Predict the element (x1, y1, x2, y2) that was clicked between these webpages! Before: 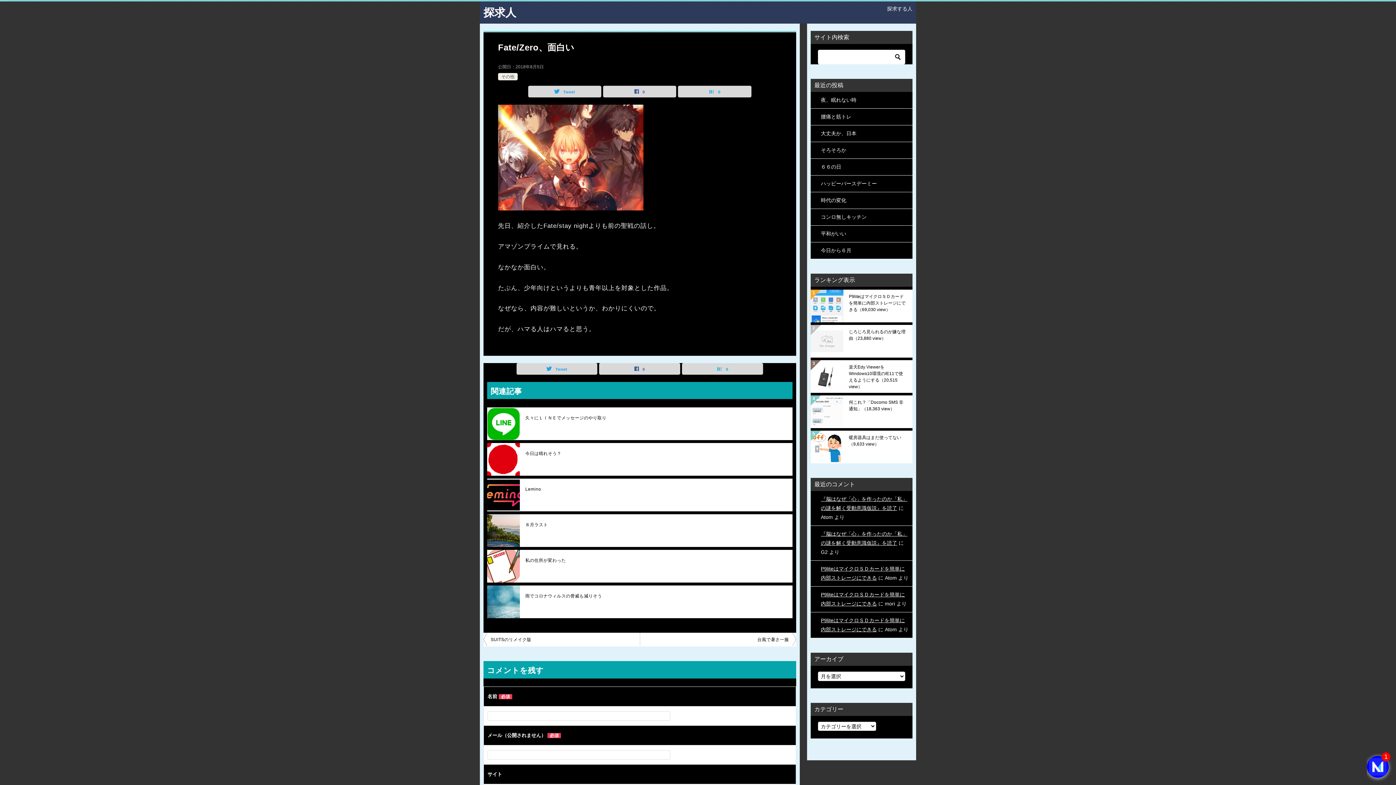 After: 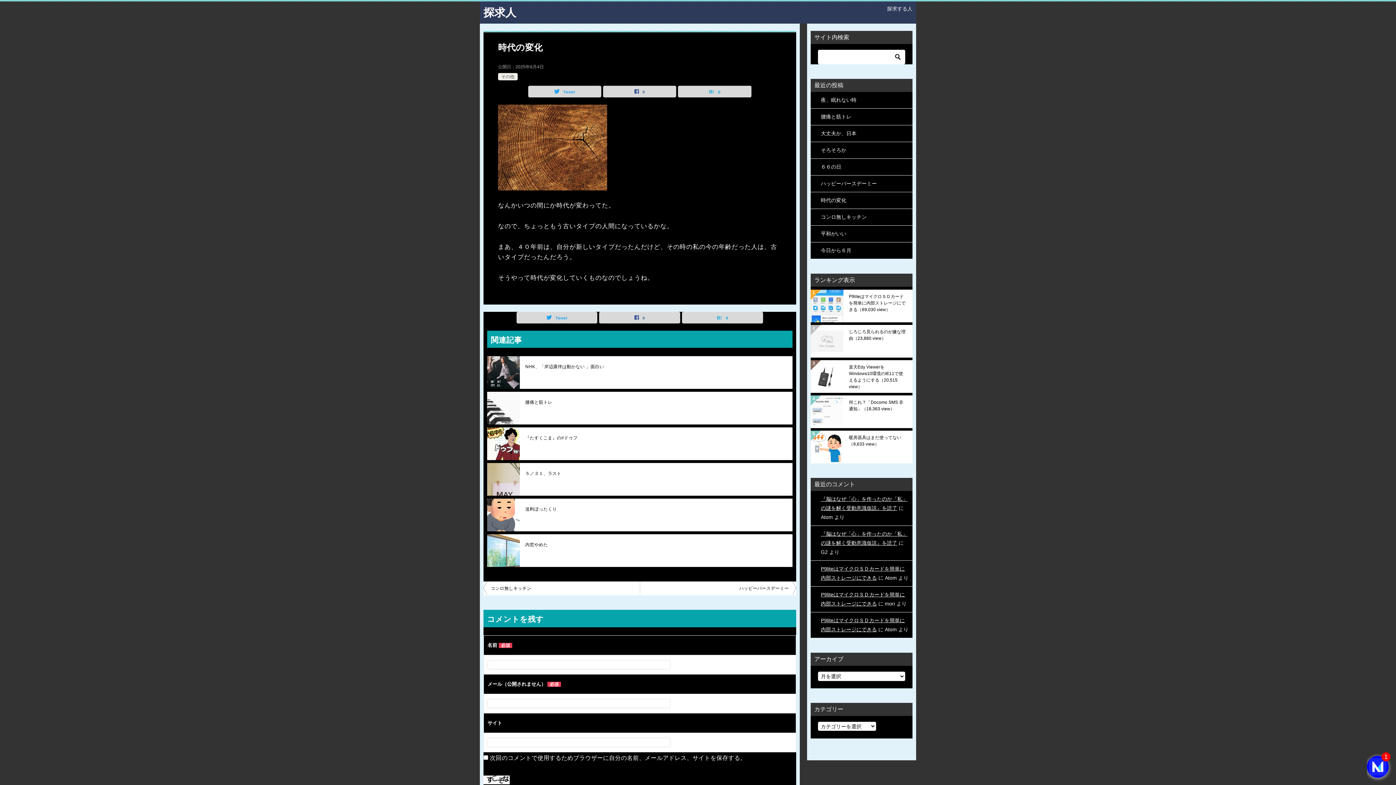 Action: label: 時代の変化 bbox: (821, 197, 846, 203)